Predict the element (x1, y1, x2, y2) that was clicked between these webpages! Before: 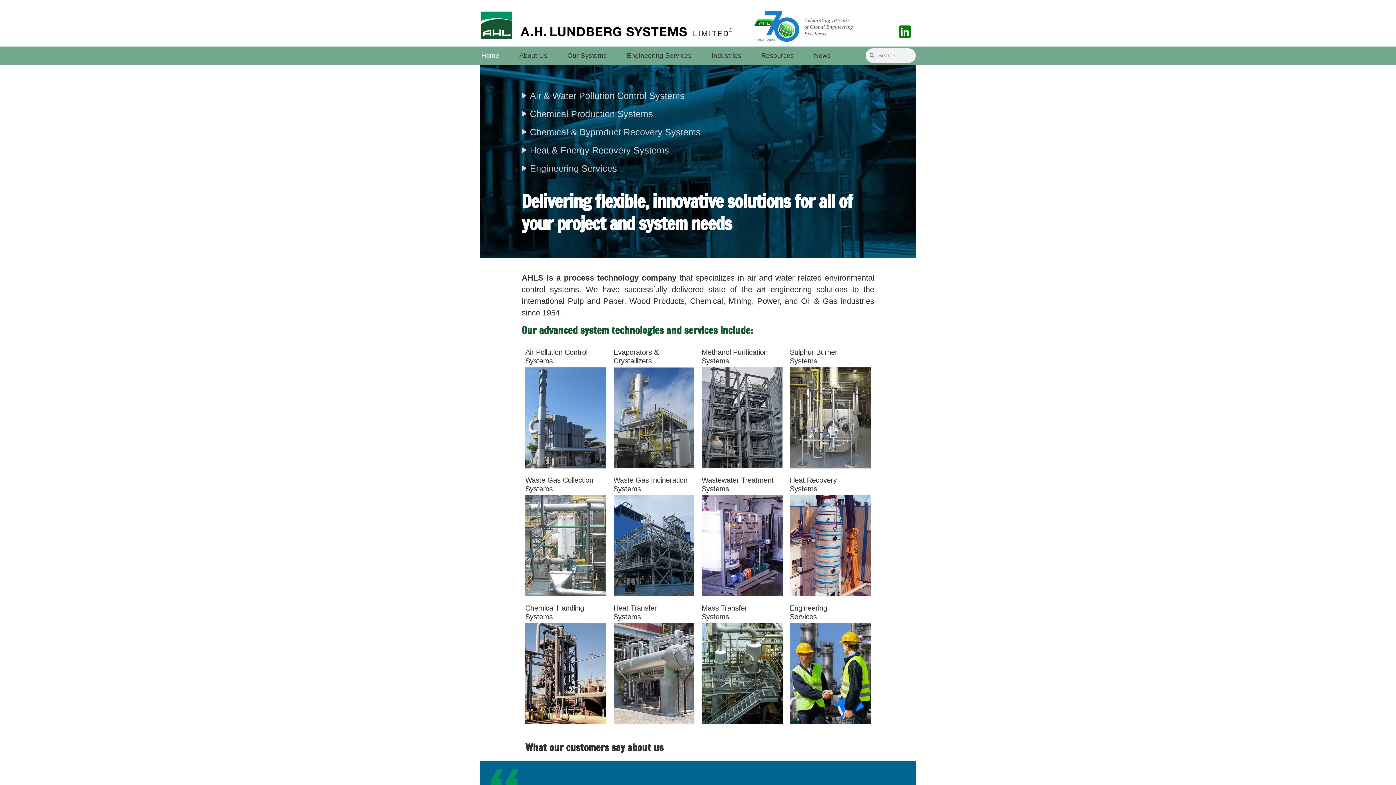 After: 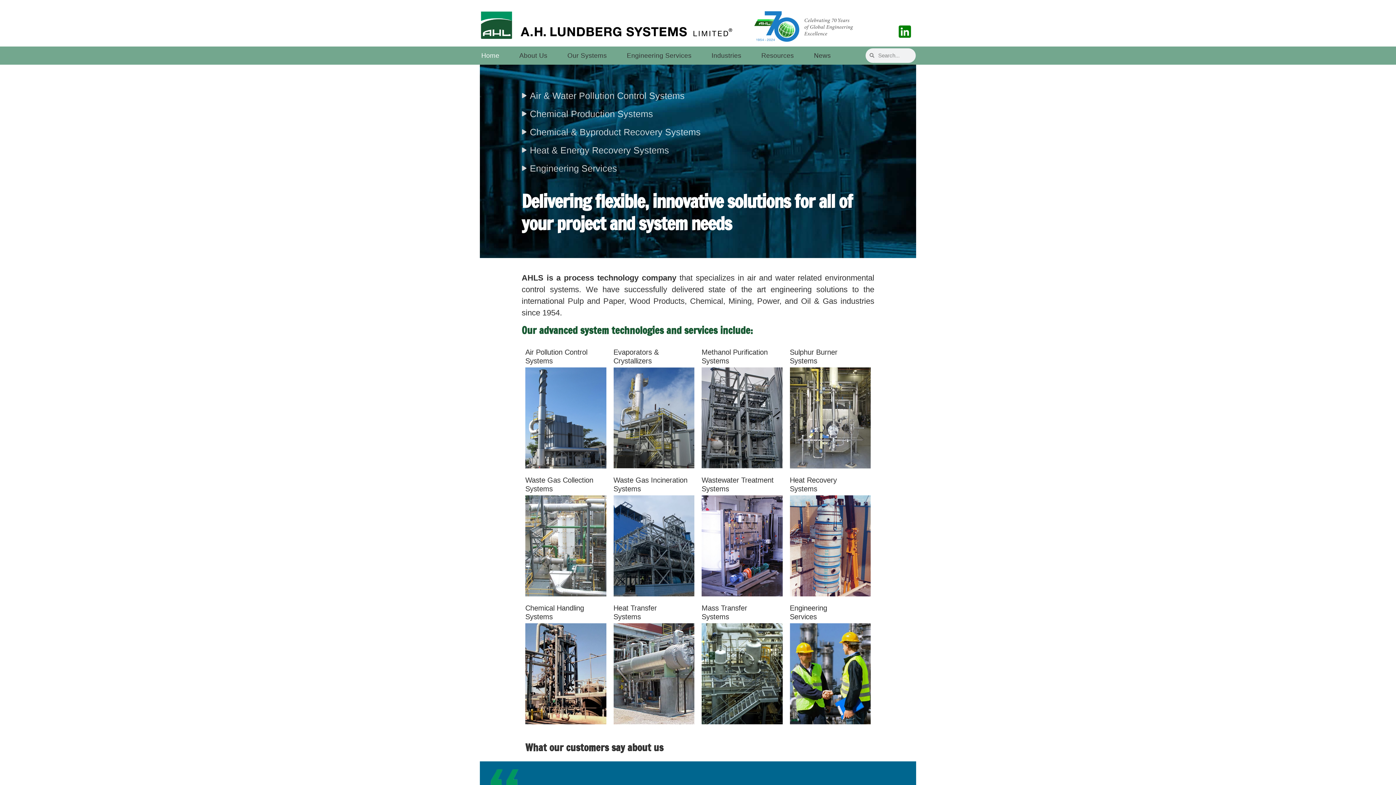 Action: bbox: (480, 47, 500, 63) label: Home